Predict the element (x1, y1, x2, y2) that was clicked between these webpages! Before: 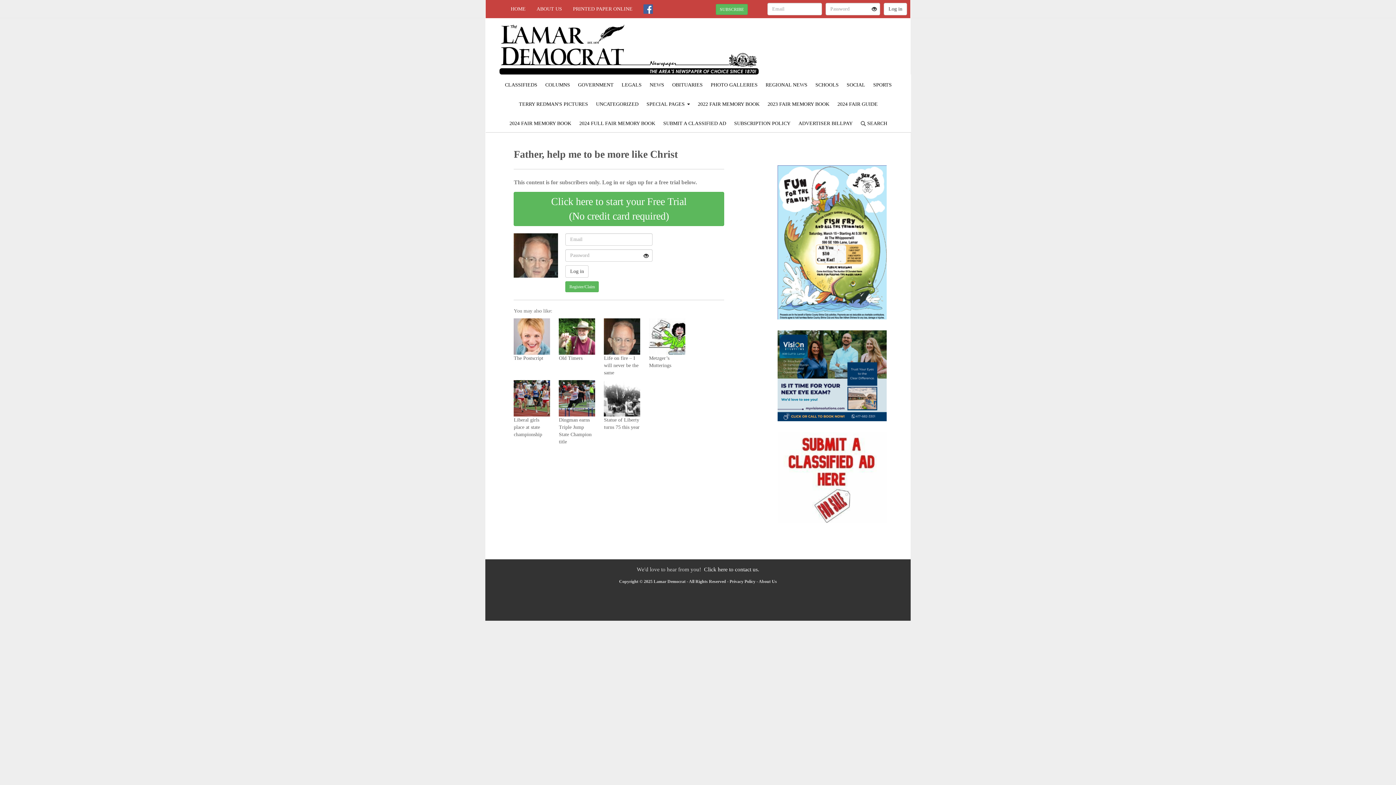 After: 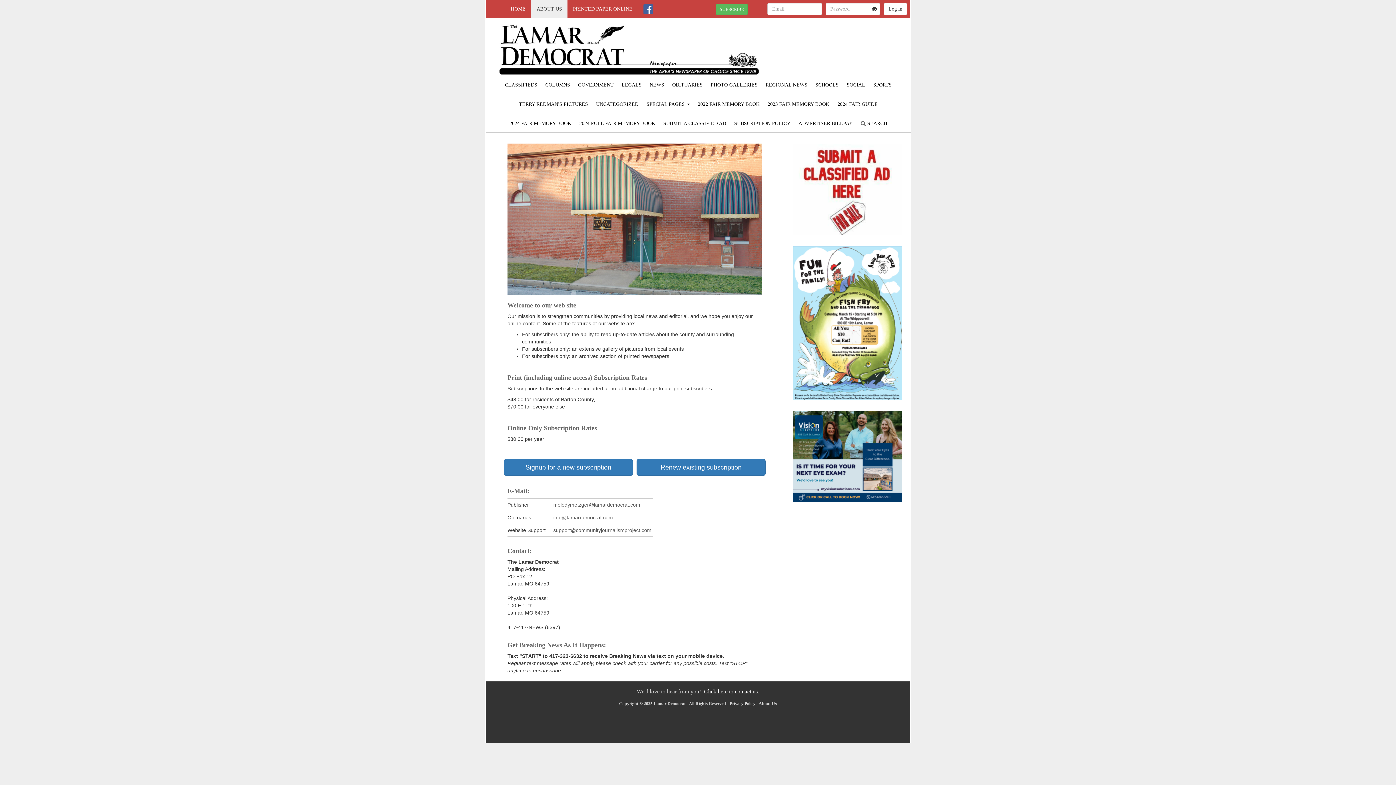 Action: bbox: (531, 0, 567, 18) label: ABOUT US